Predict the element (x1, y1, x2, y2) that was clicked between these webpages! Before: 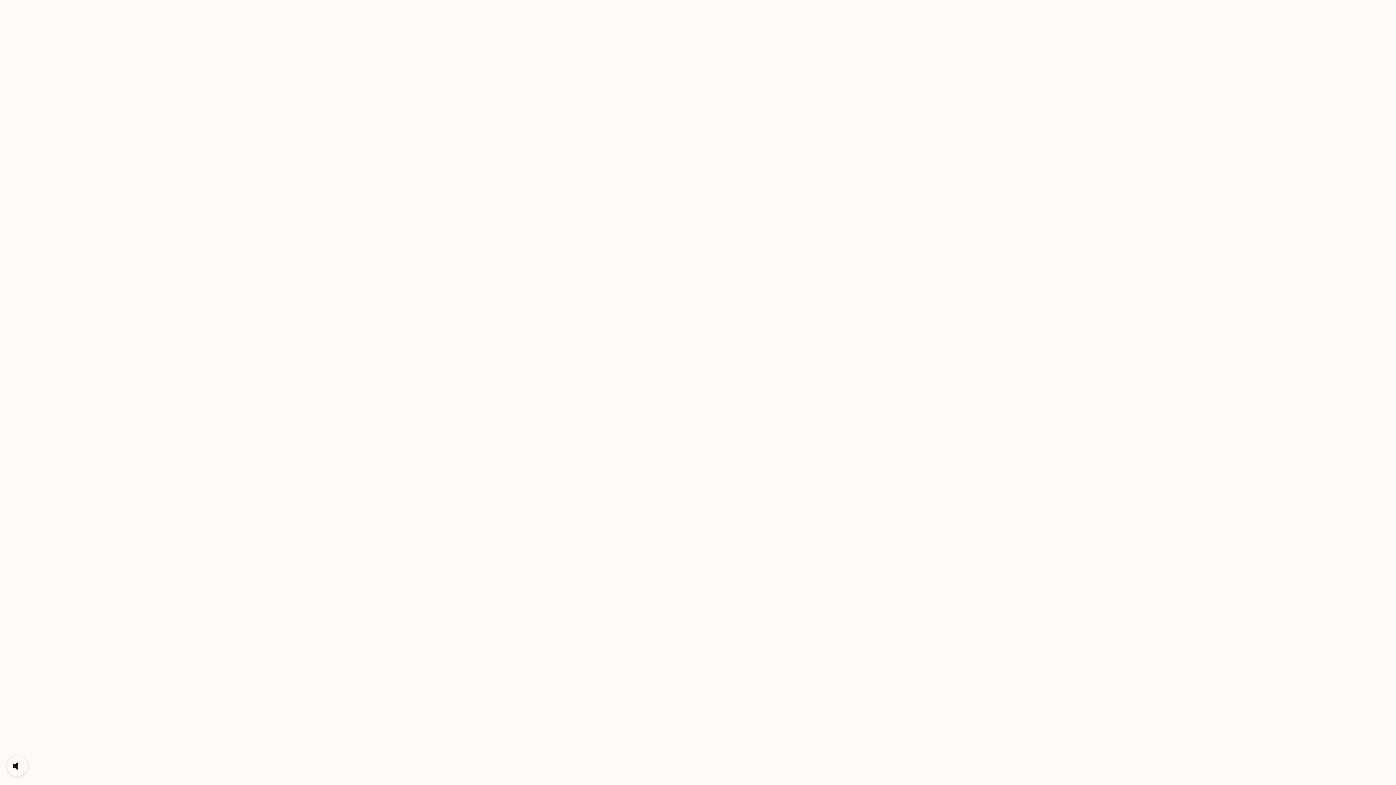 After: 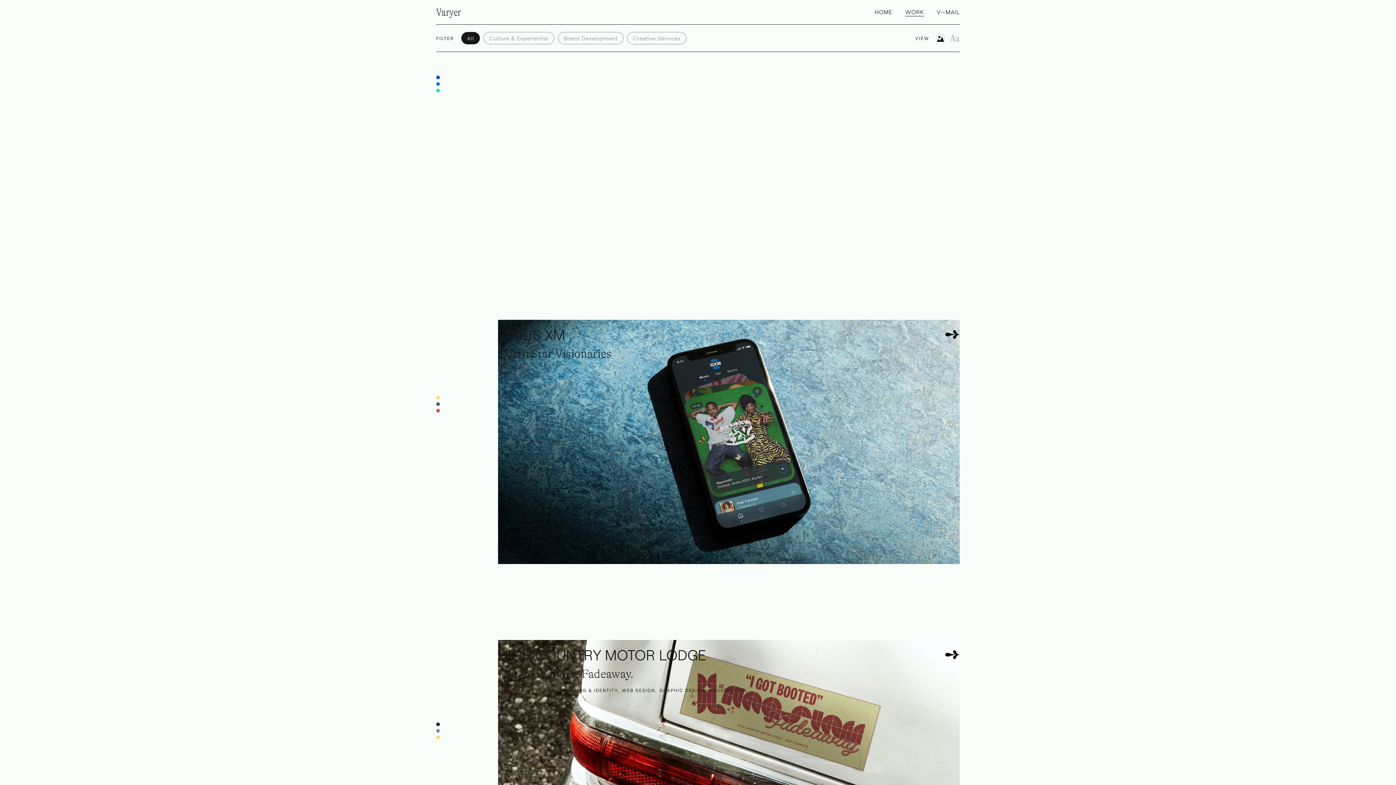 Action: label: WORK bbox: (881, 8, 900, 16)